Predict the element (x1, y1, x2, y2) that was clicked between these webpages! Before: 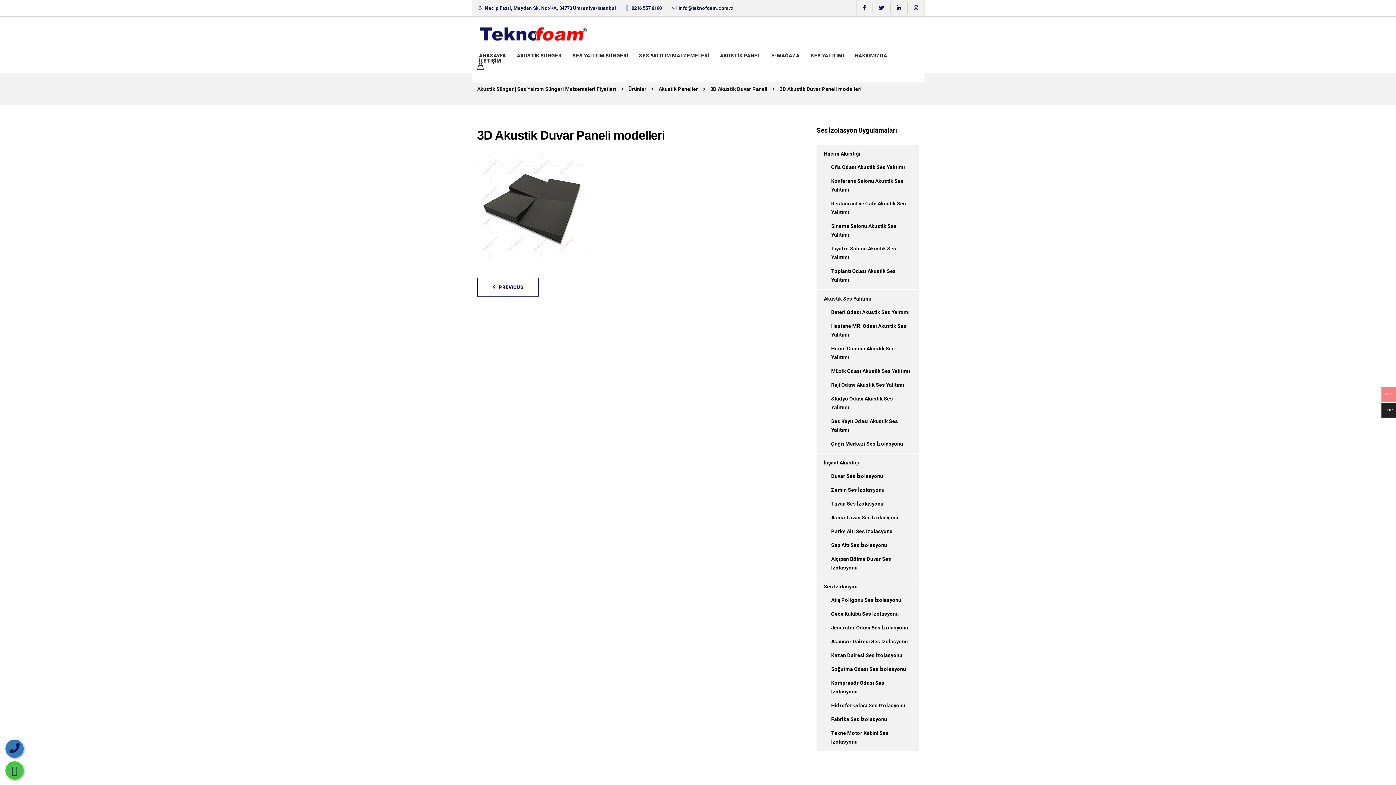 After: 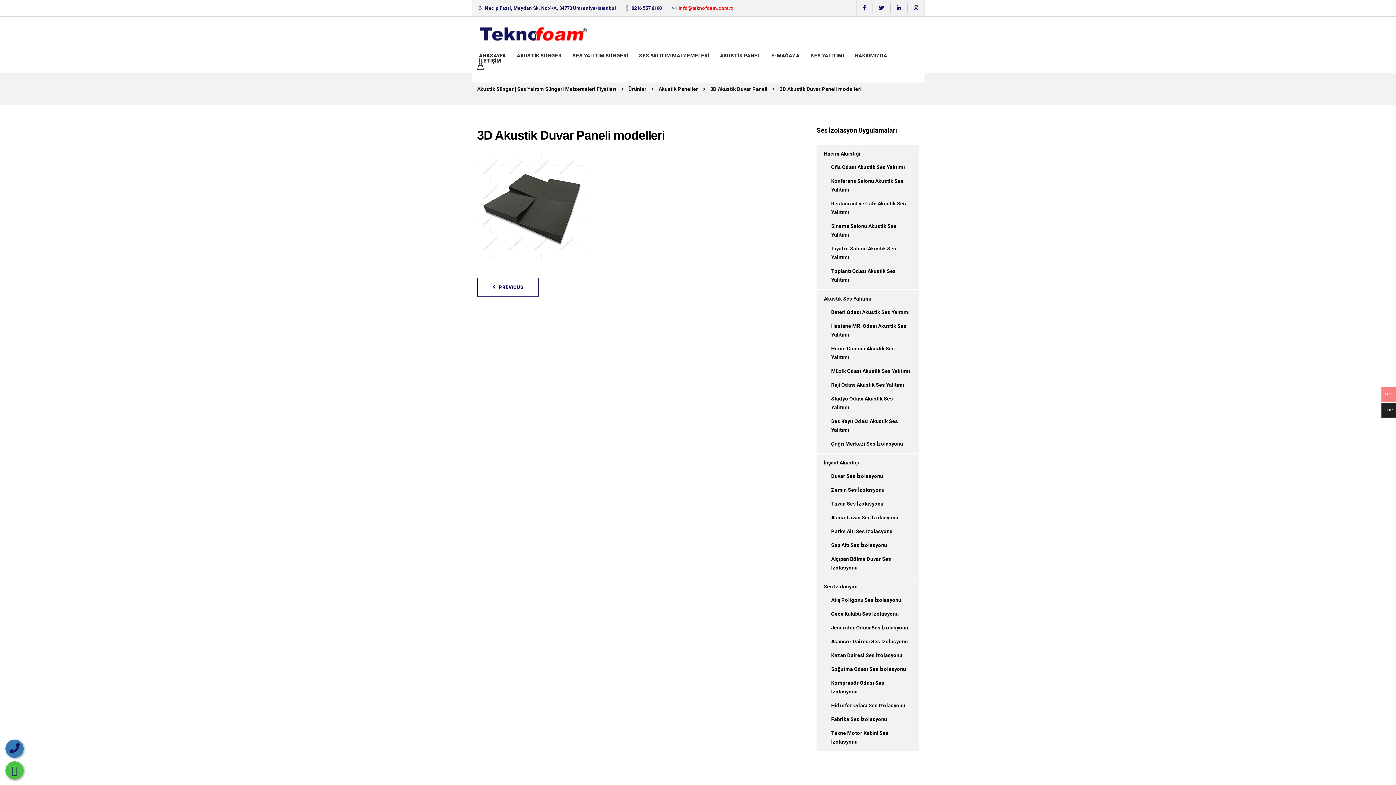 Action: label: info@teknofoam.com.tr bbox: (678, 5, 734, 10)